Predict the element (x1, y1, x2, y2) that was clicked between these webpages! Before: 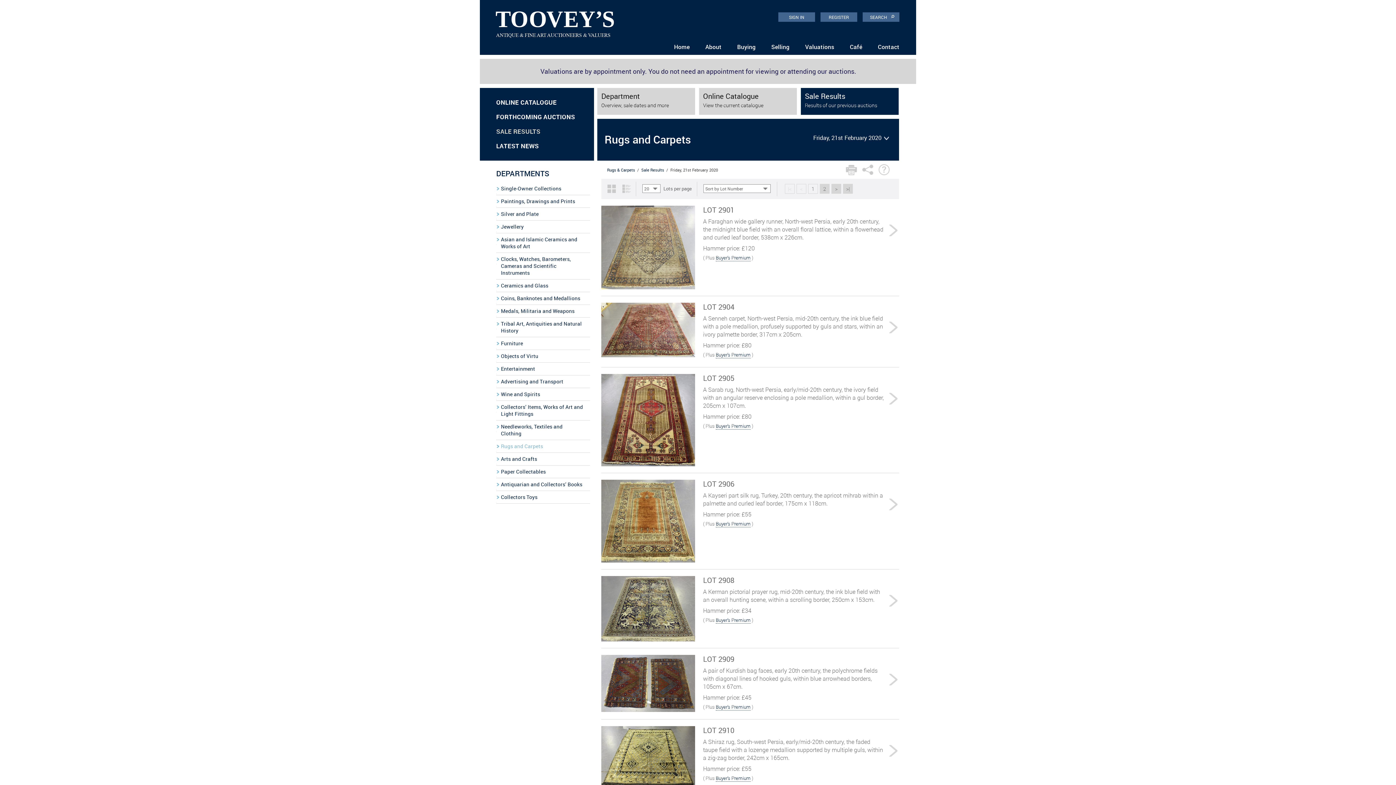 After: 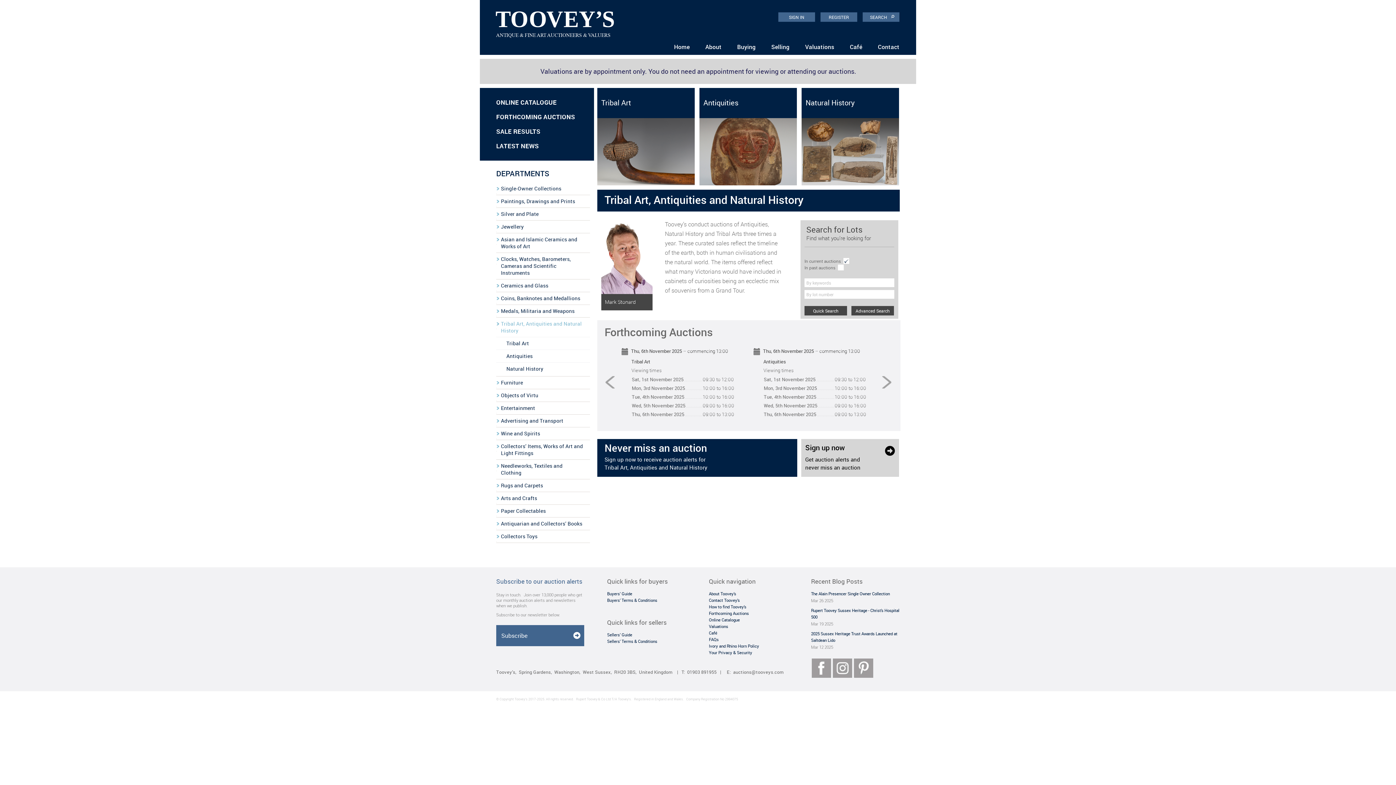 Action: label: Tribal Art, Antiquities and Natural History bbox: (496, 317, 590, 337)